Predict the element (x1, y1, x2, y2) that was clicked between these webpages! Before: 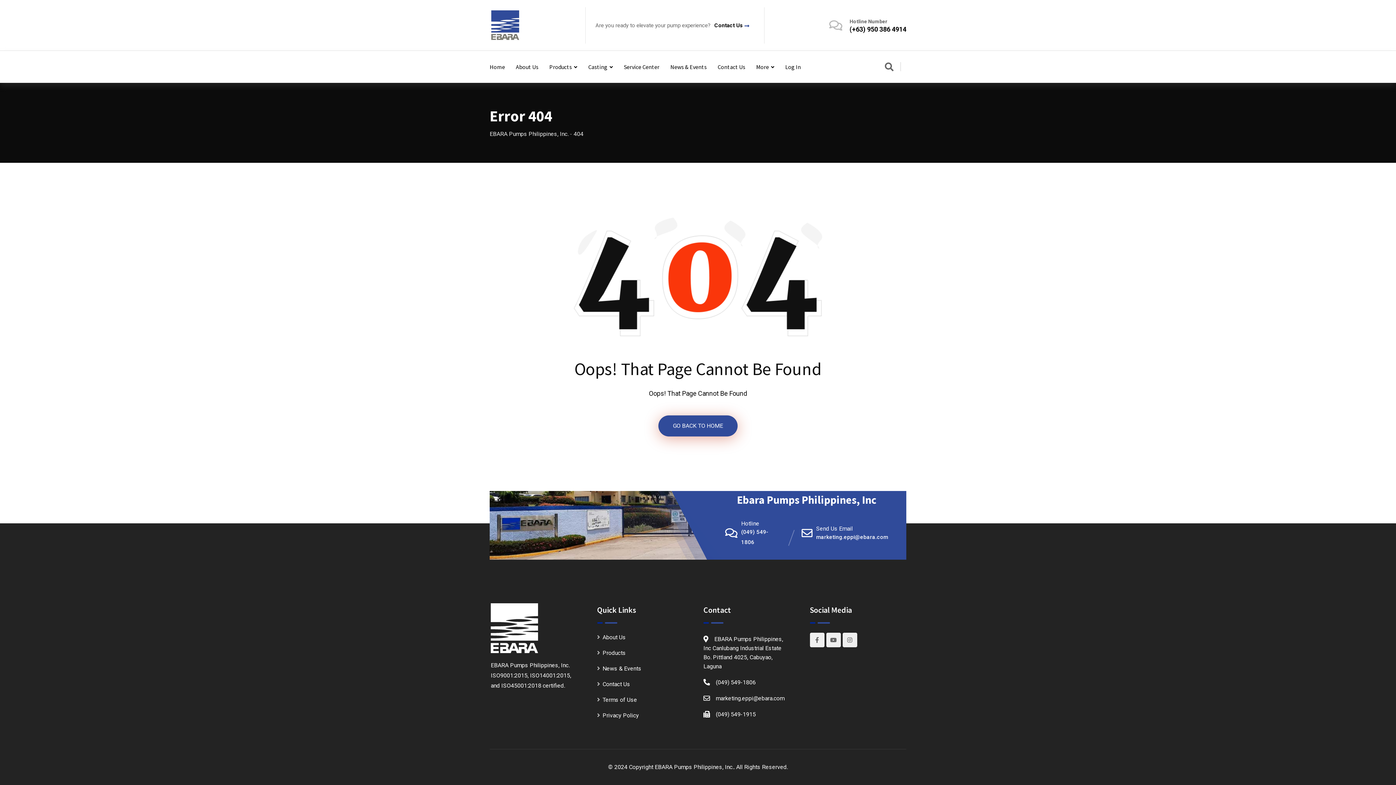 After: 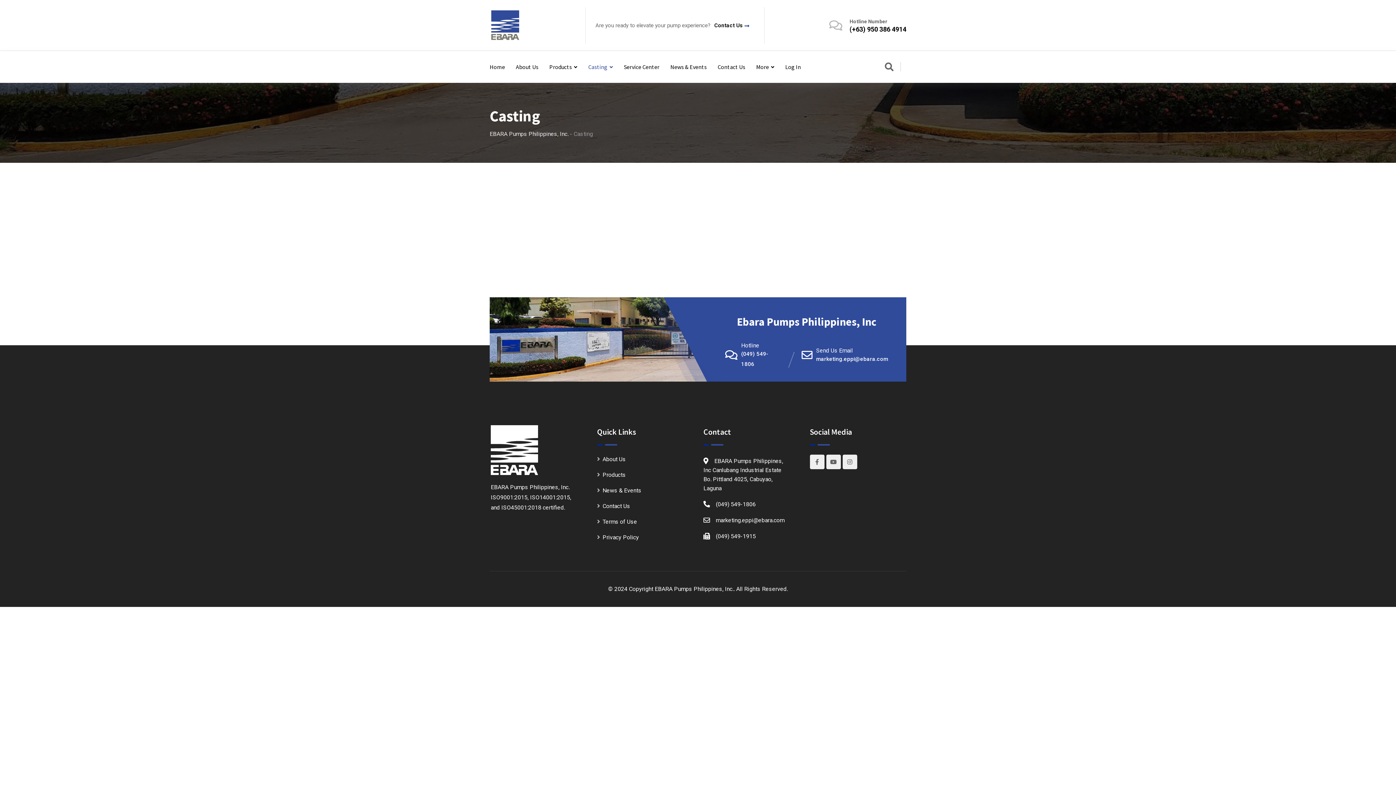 Action: bbox: (583, 50, 617, 82) label: Casting